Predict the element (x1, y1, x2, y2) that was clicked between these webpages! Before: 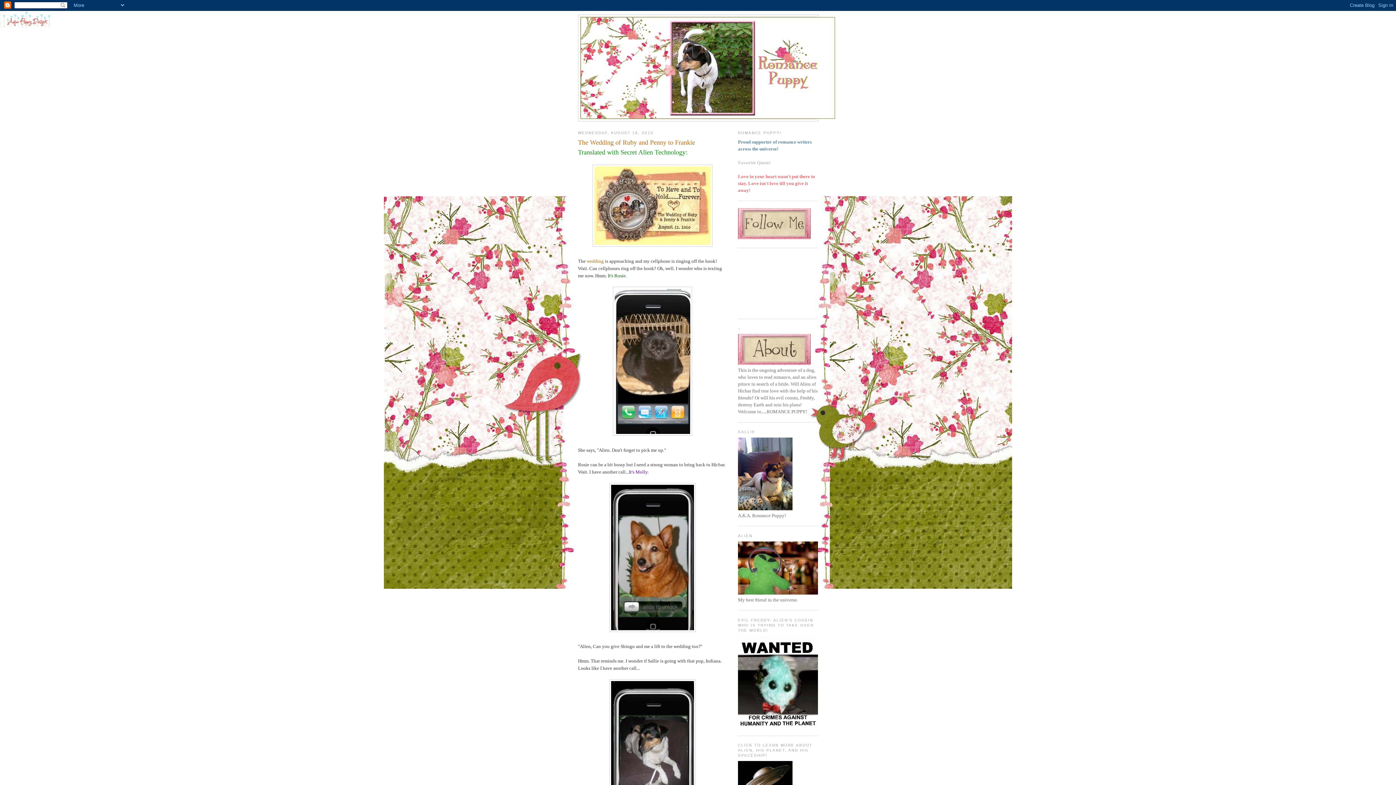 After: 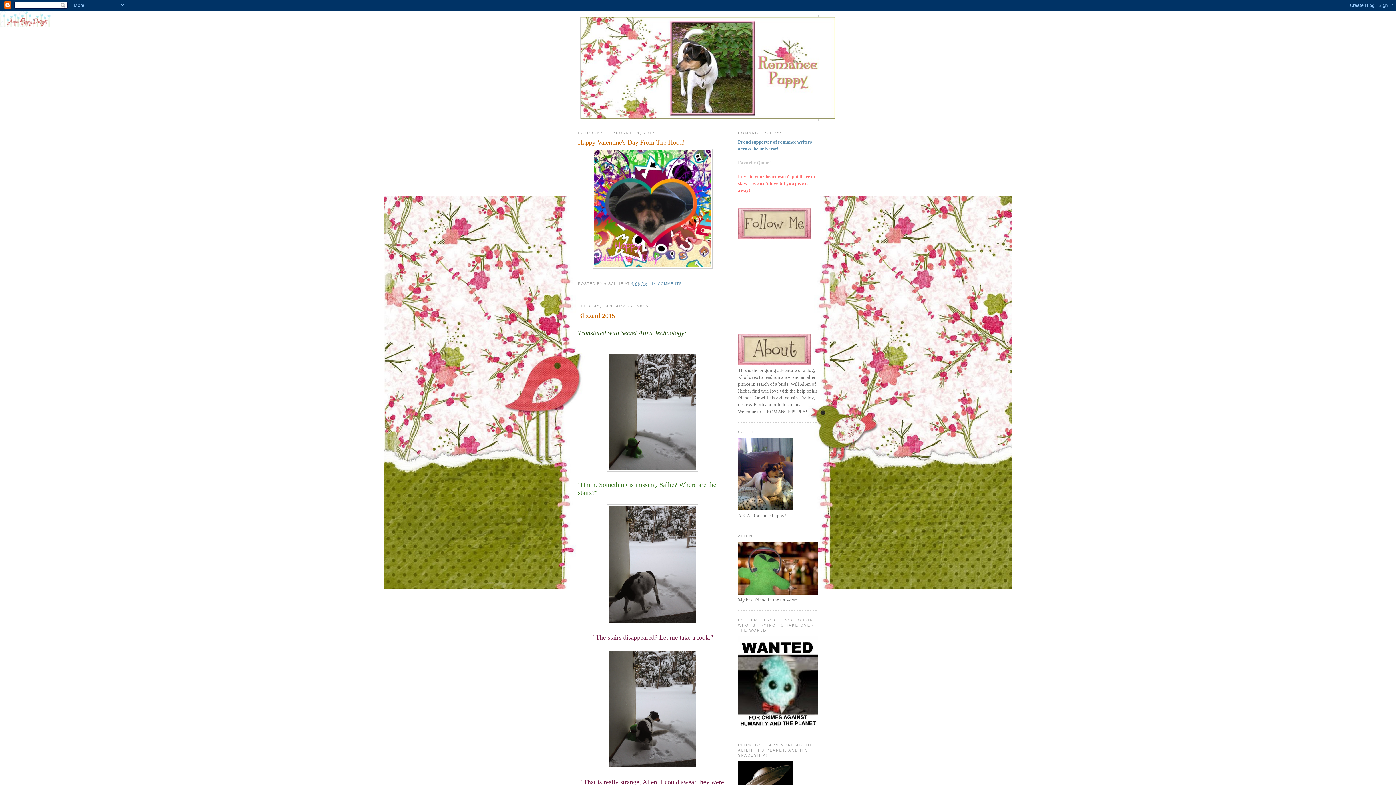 Action: bbox: (580, 17, 816, 118)